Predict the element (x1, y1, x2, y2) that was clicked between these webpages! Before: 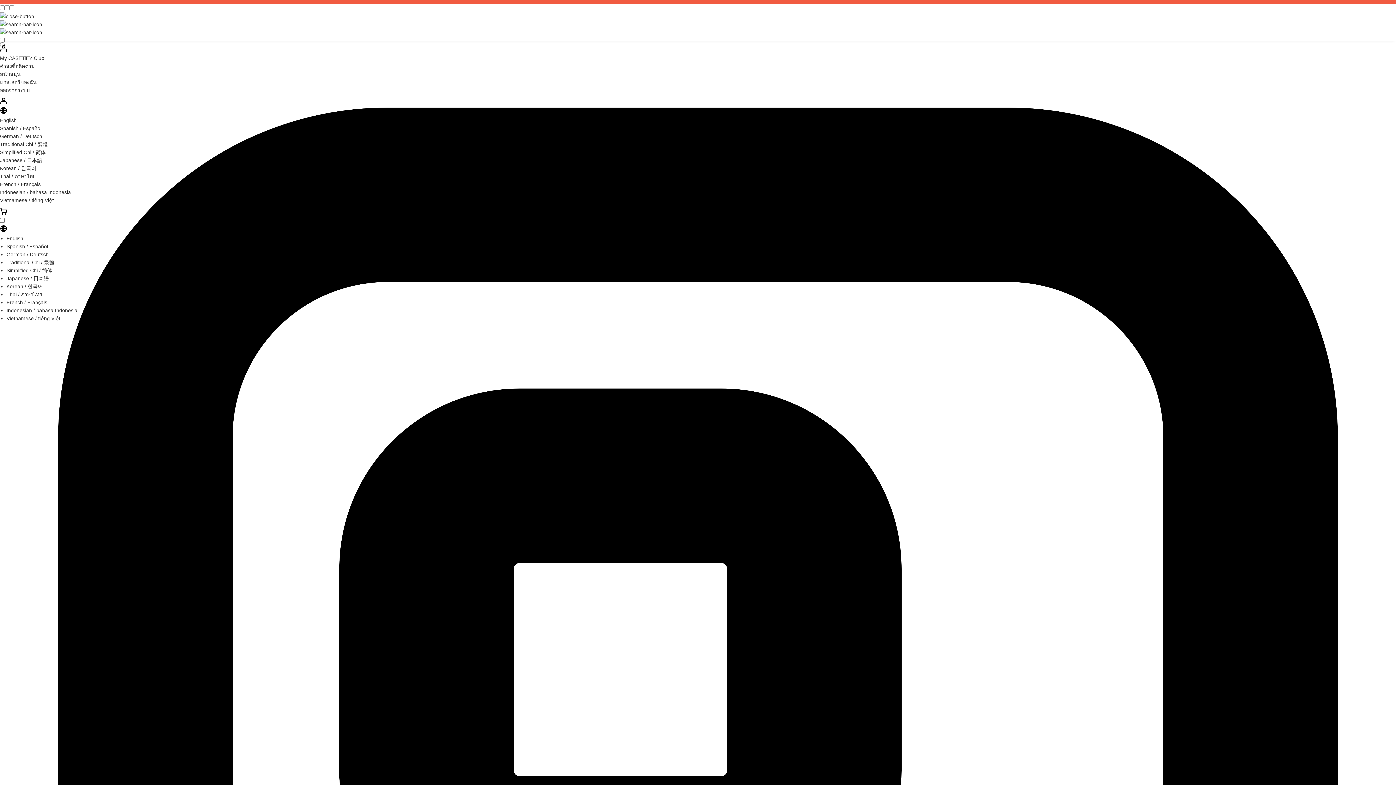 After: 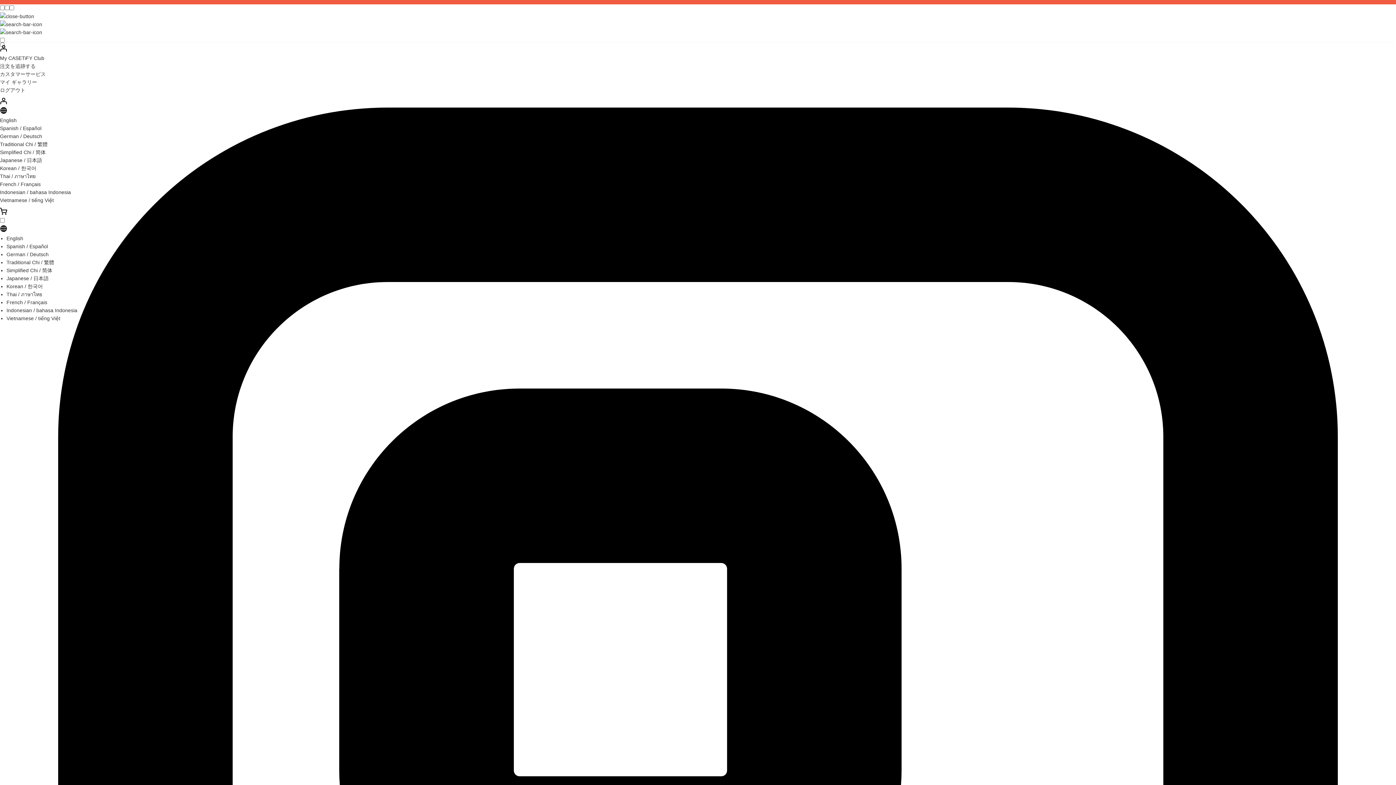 Action: bbox: (6, 275, 48, 281) label: Japanese / 日本語